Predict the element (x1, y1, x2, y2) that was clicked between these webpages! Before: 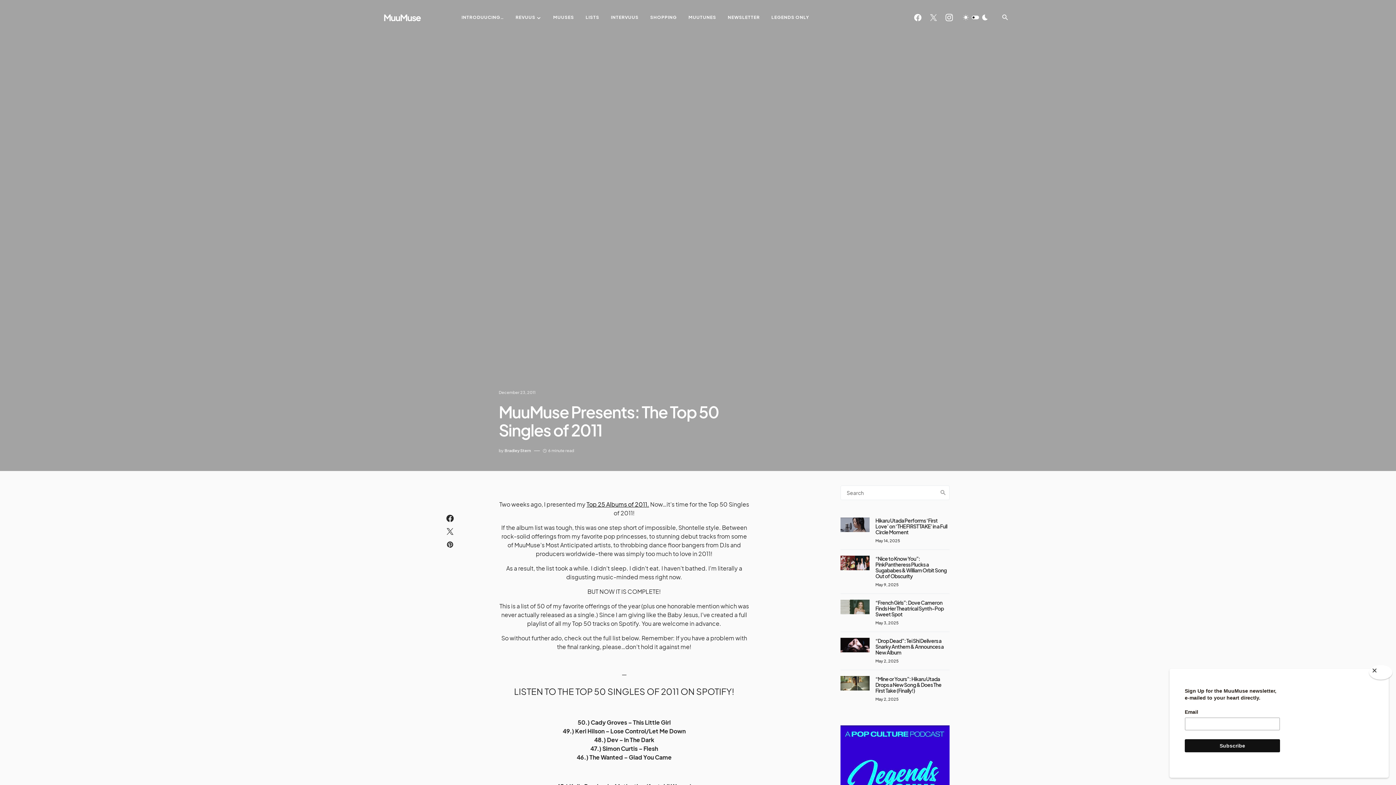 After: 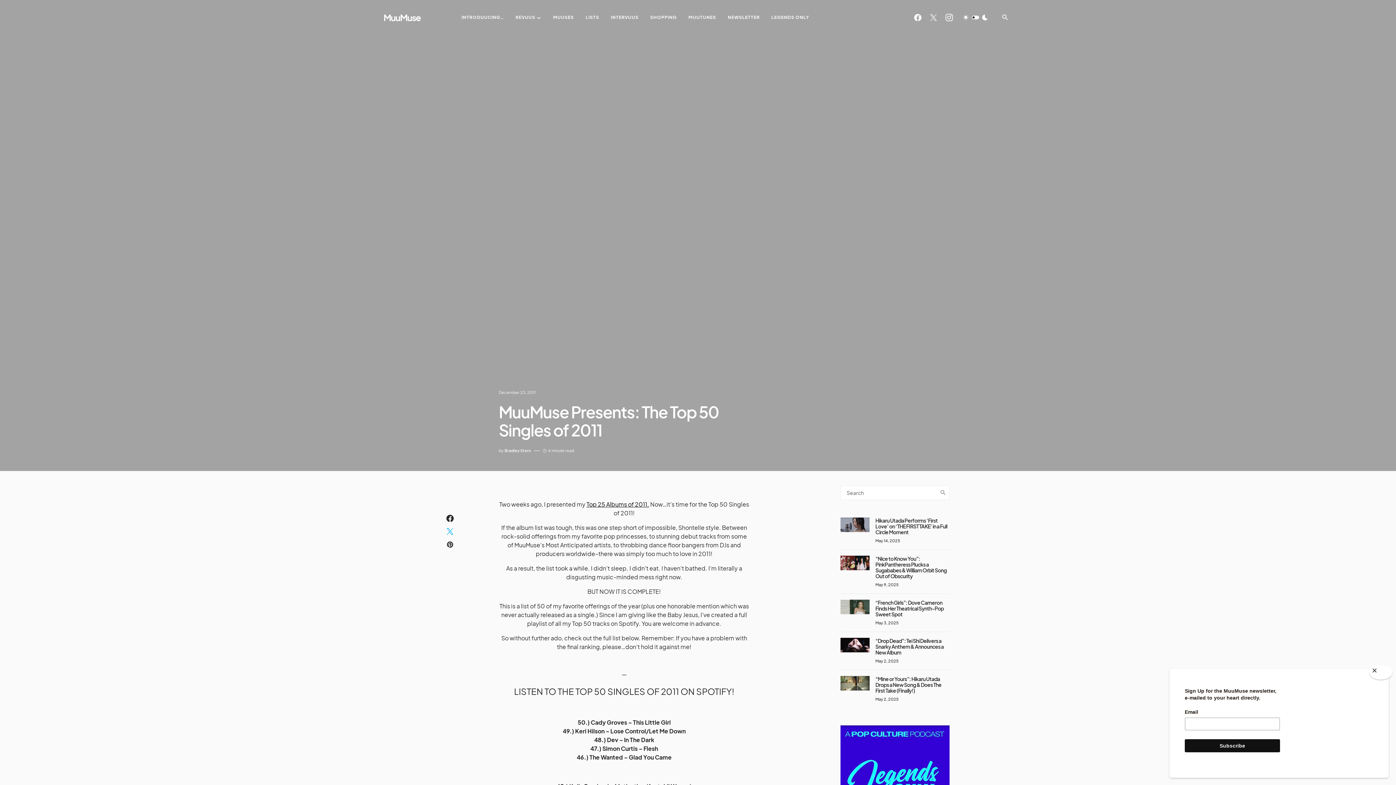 Action: bbox: (446, 528, 453, 535)